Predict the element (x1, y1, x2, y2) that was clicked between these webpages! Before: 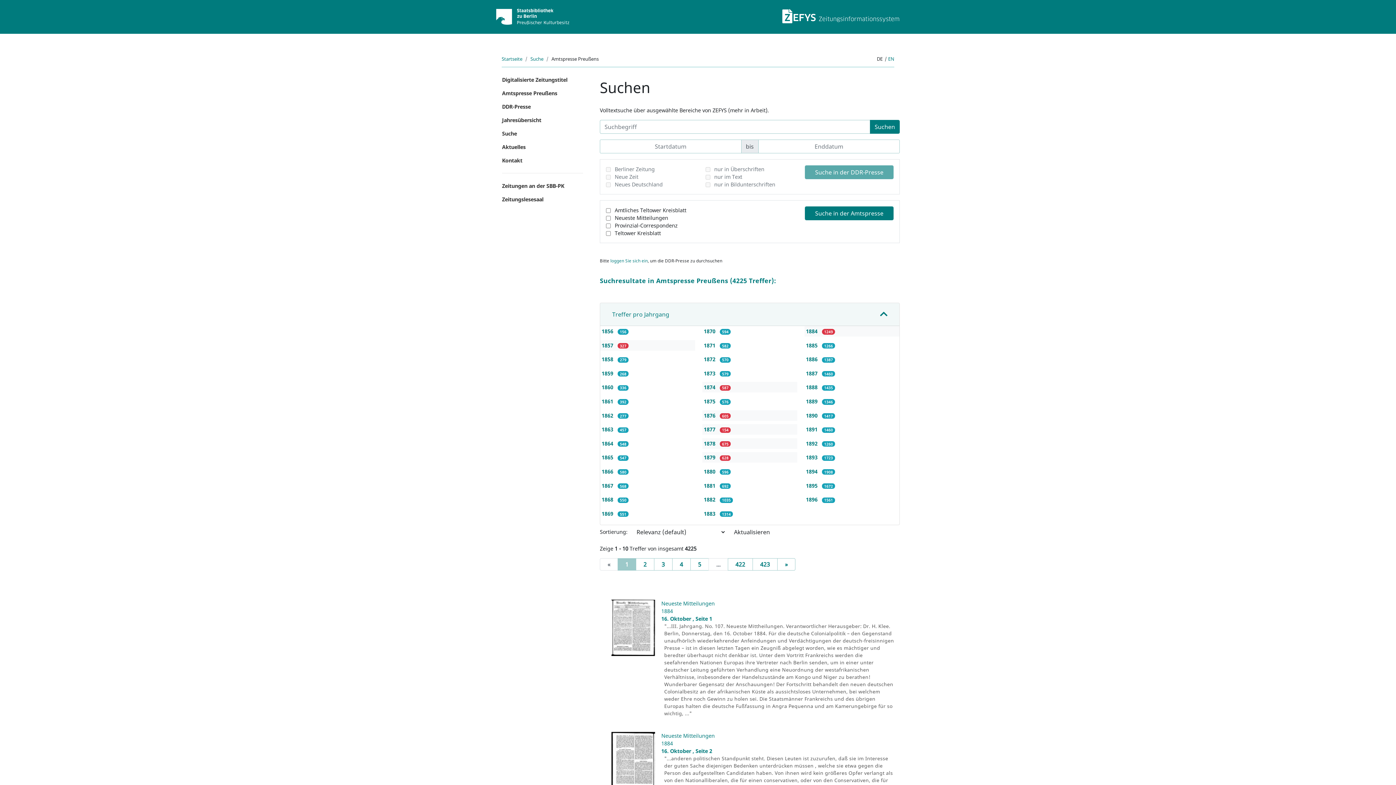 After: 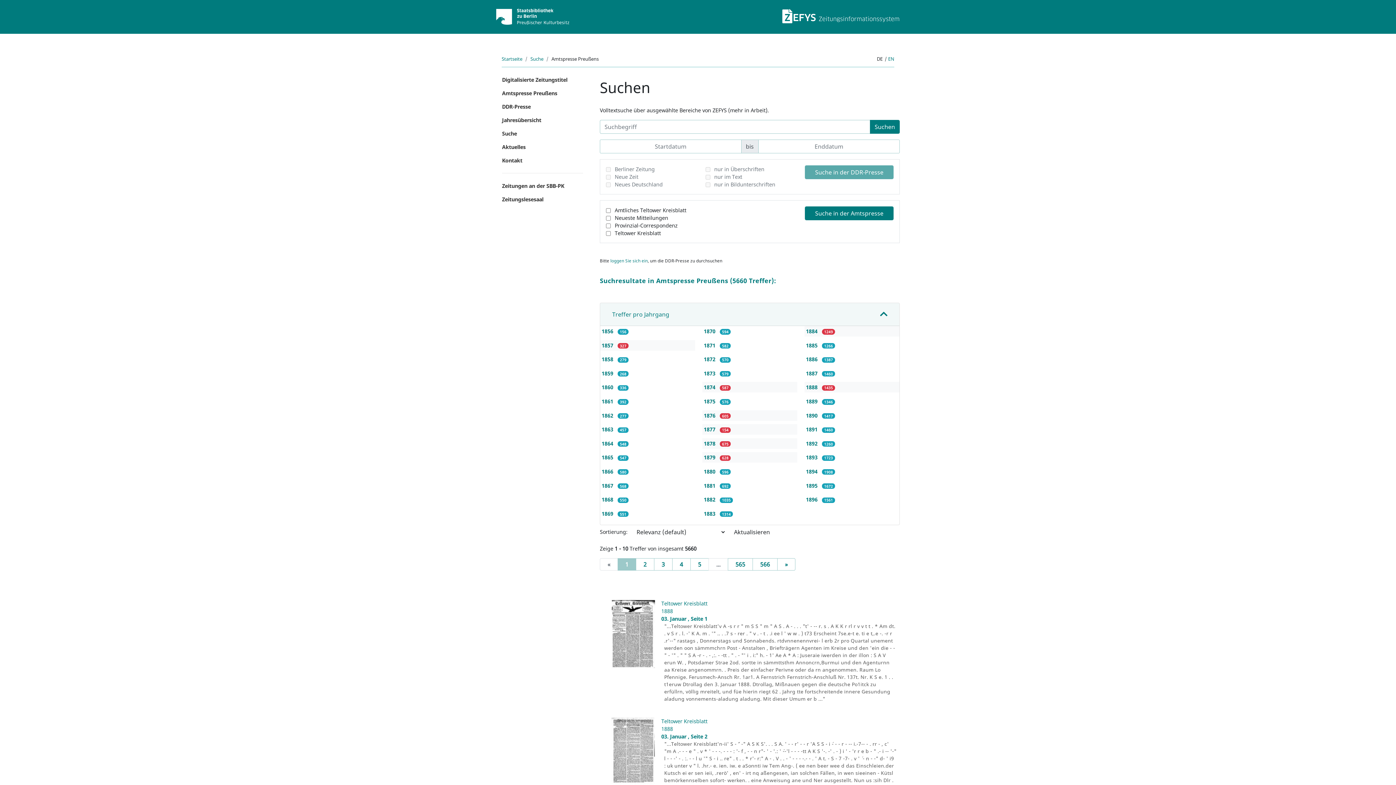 Action: label: 1888  bbox: (806, 384, 819, 391)